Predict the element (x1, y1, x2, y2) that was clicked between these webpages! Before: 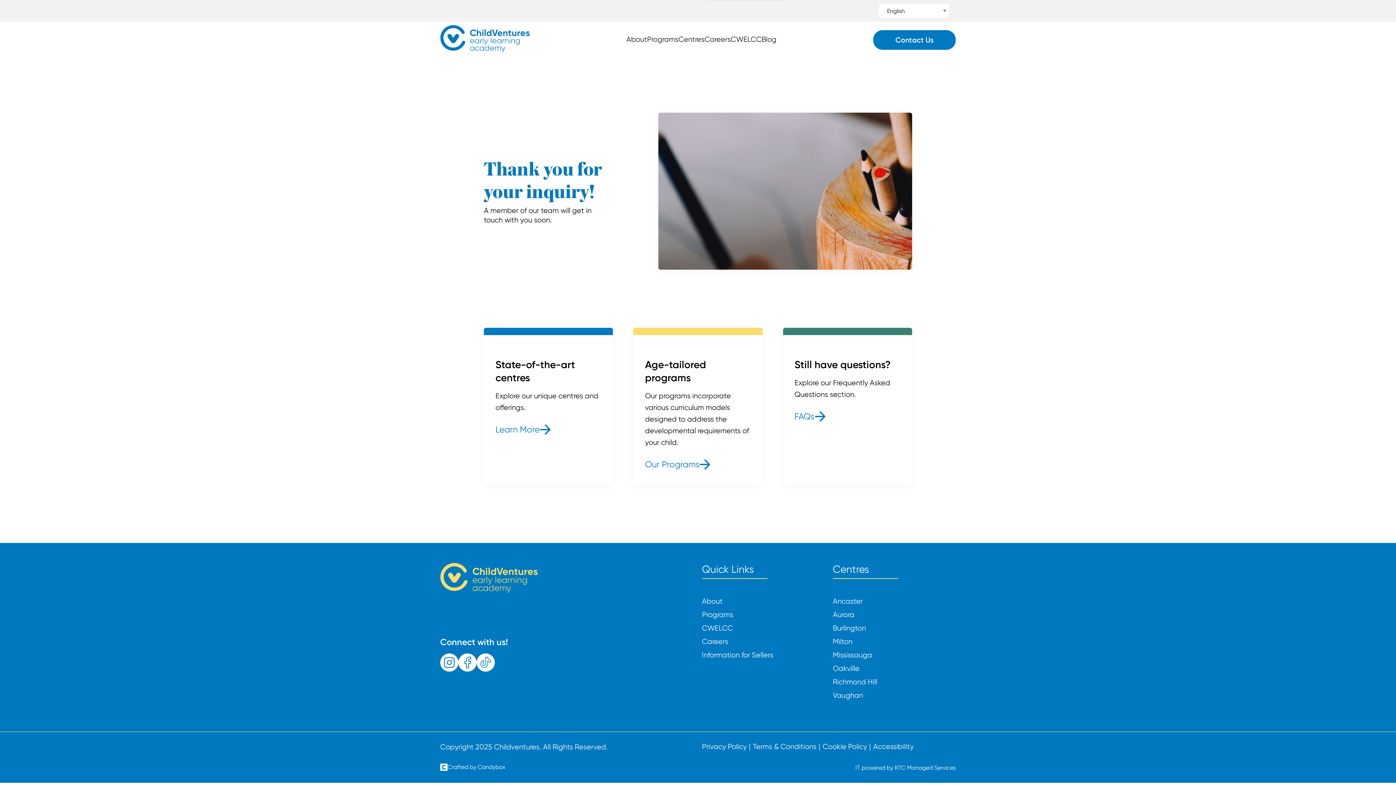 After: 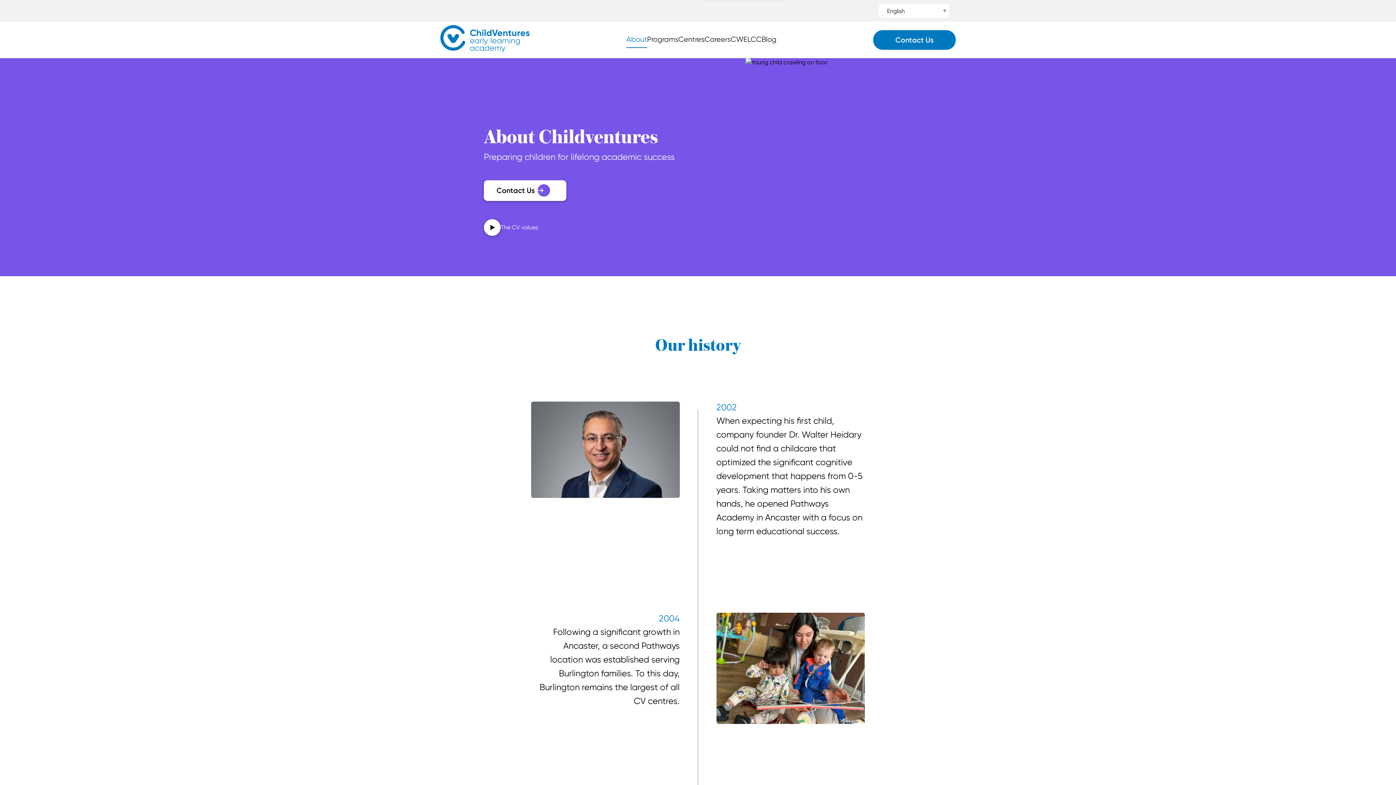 Action: label: About bbox: (702, 598, 722, 605)